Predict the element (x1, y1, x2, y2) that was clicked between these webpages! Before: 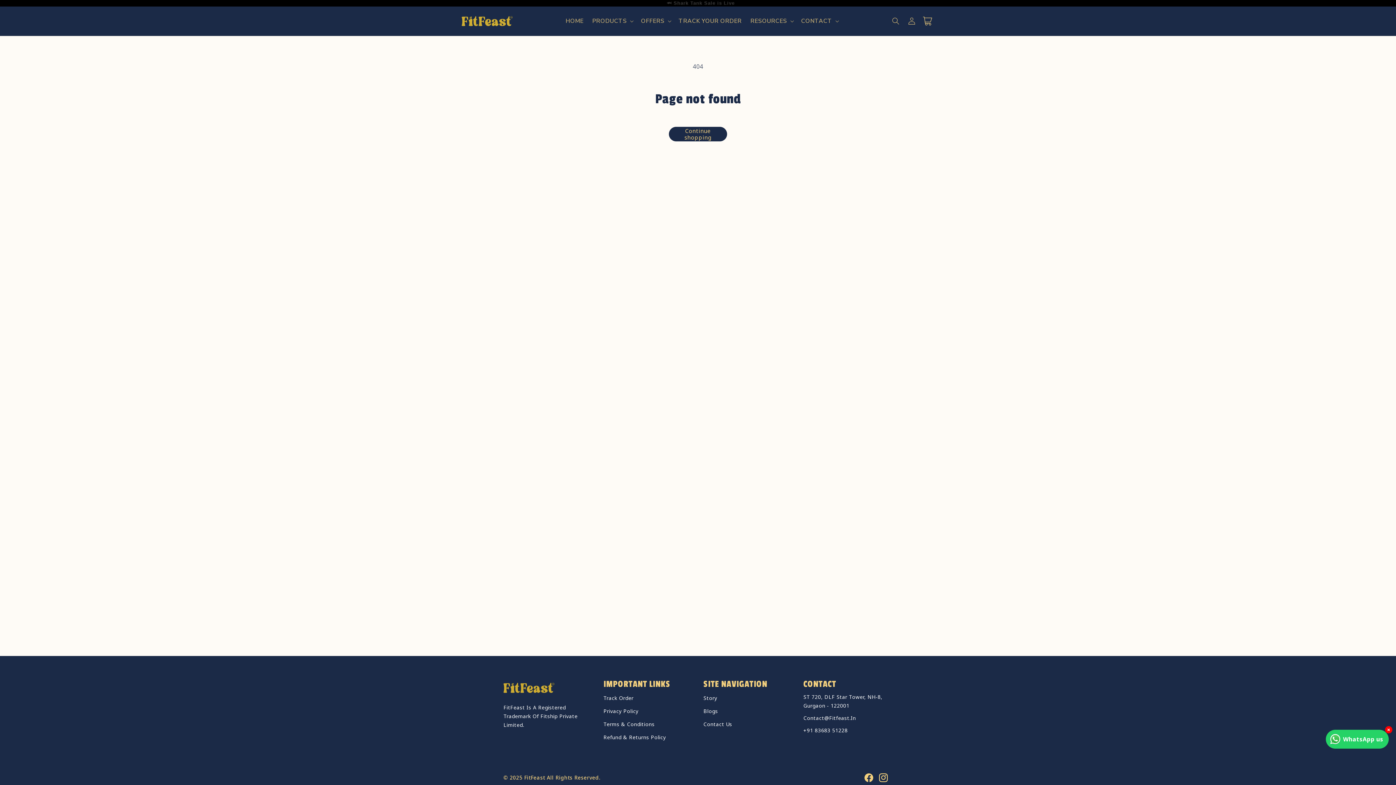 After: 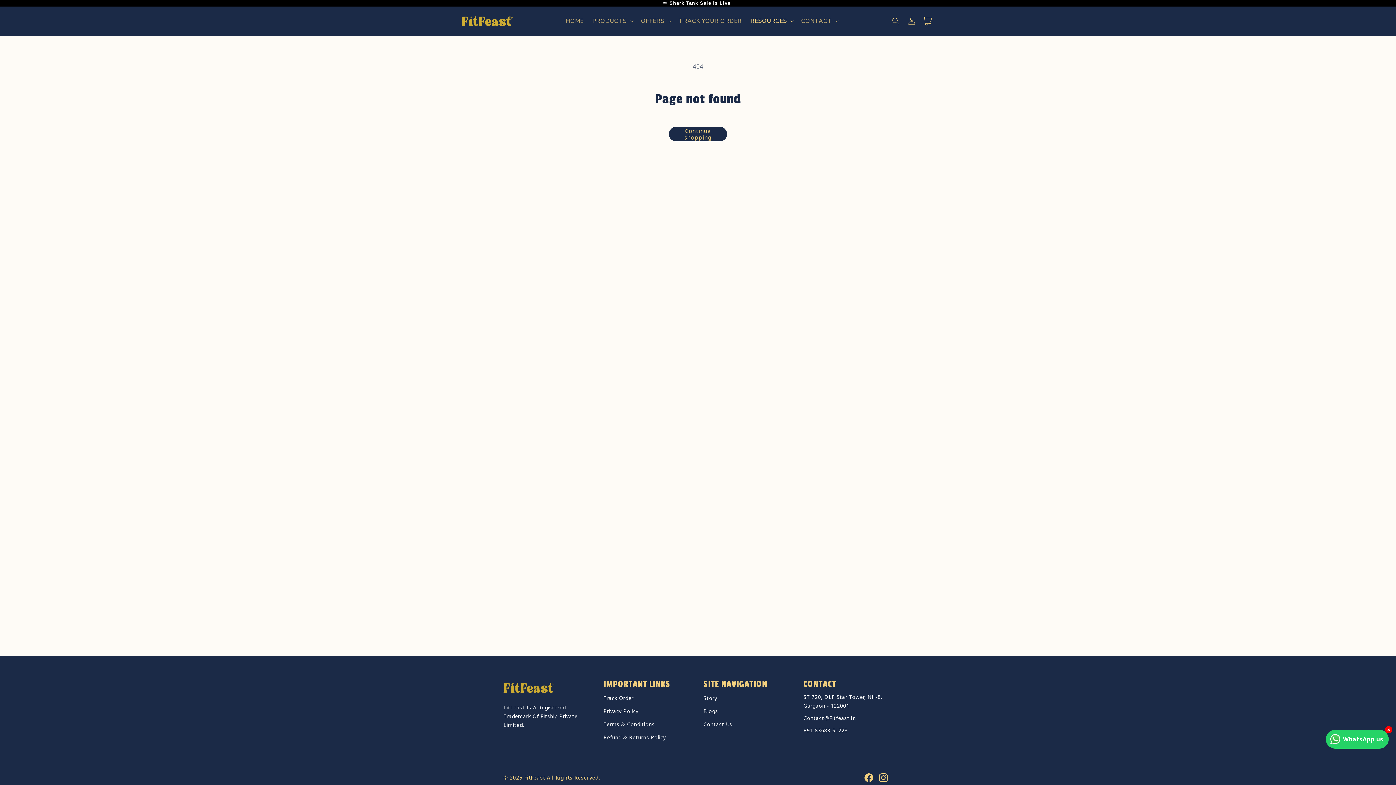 Action: label: RESOURCES bbox: (746, 13, 796, 29)